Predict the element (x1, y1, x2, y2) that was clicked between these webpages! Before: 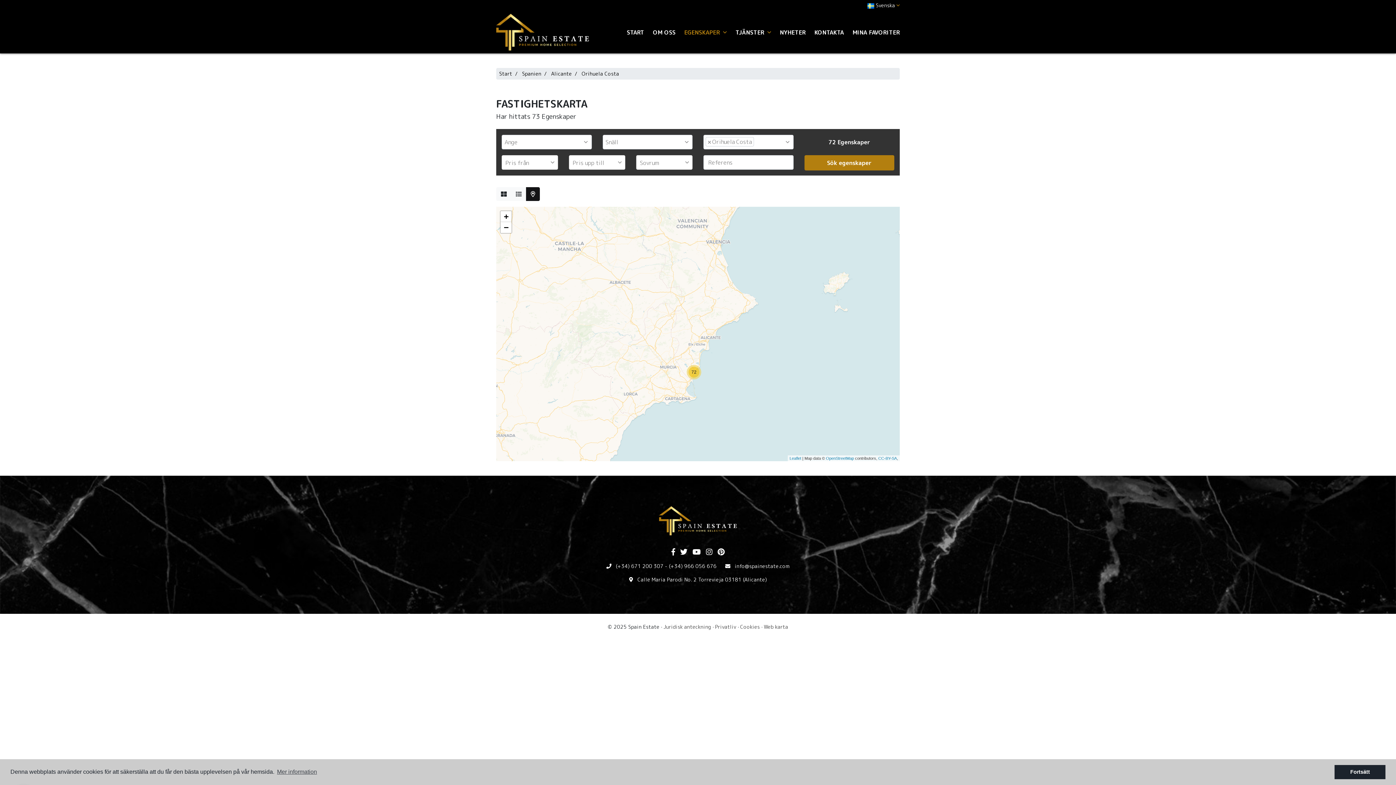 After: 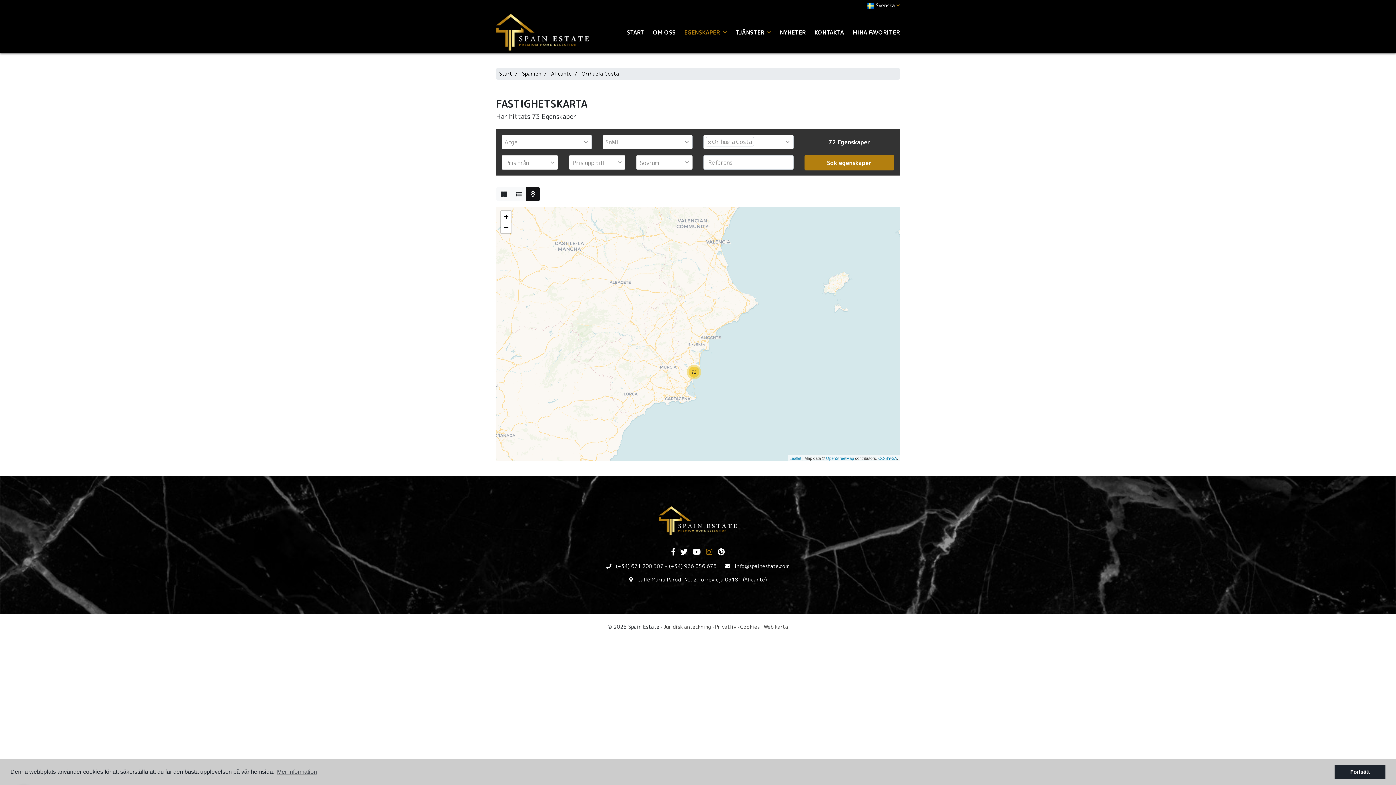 Action: bbox: (706, 548, 712, 556)